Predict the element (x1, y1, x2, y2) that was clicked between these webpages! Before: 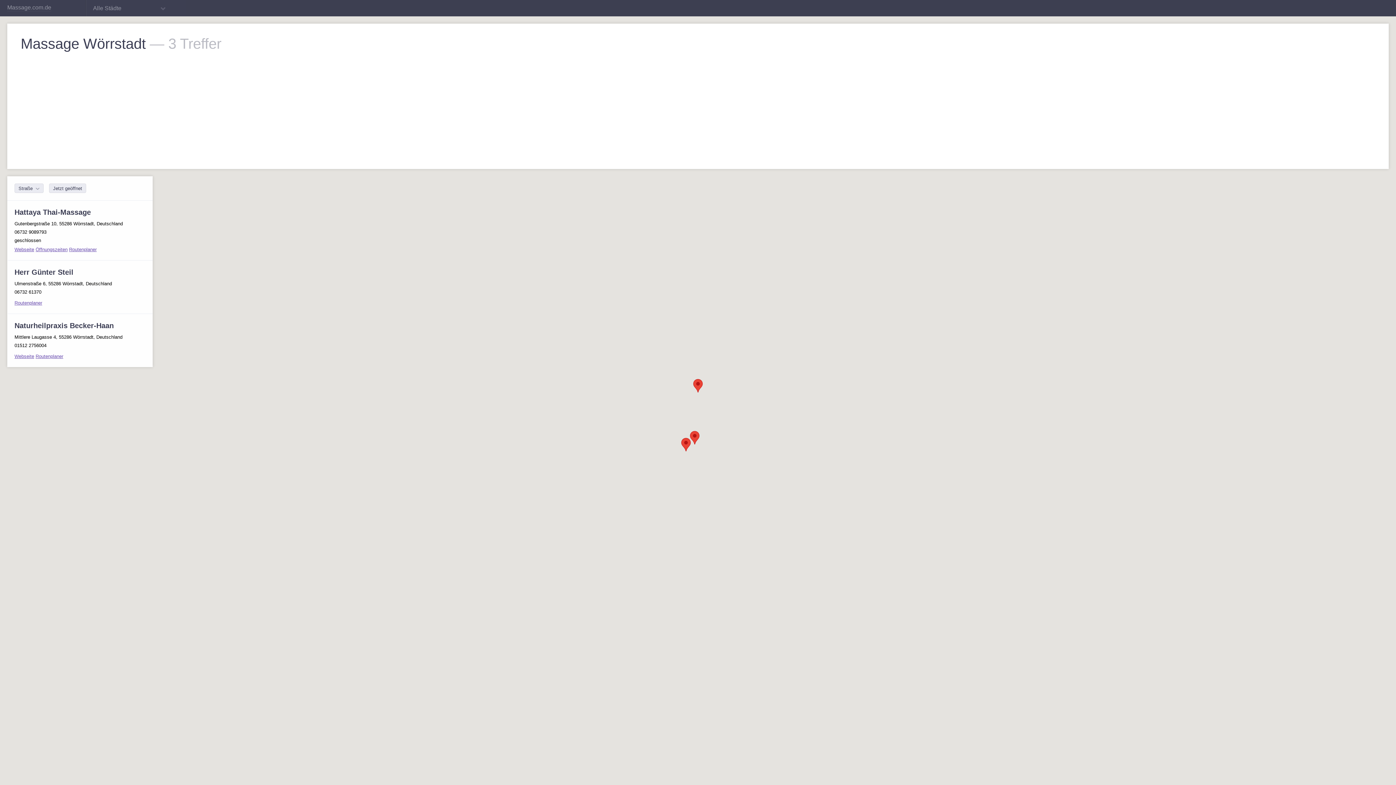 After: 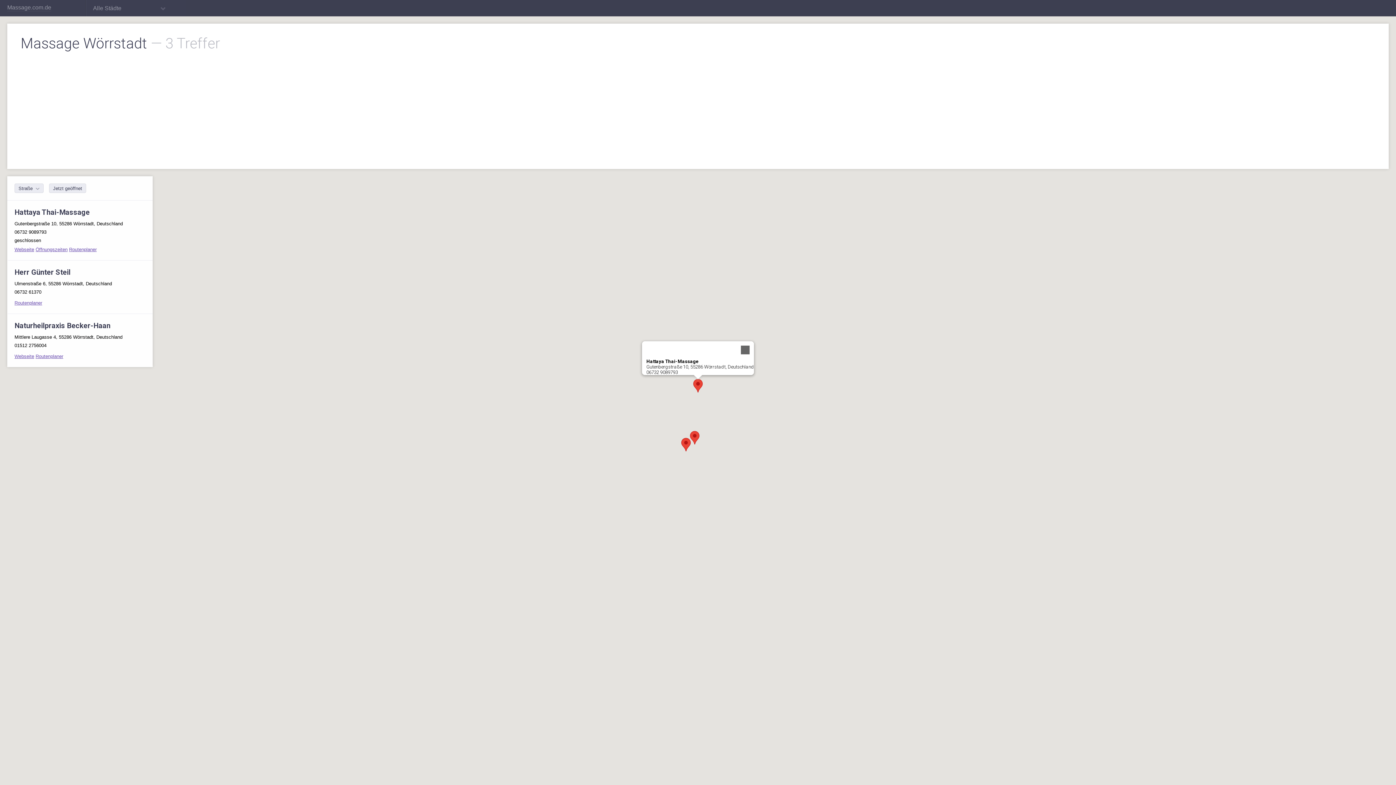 Action: label: Hattaya Thai-Massage bbox: (693, 379, 702, 392)